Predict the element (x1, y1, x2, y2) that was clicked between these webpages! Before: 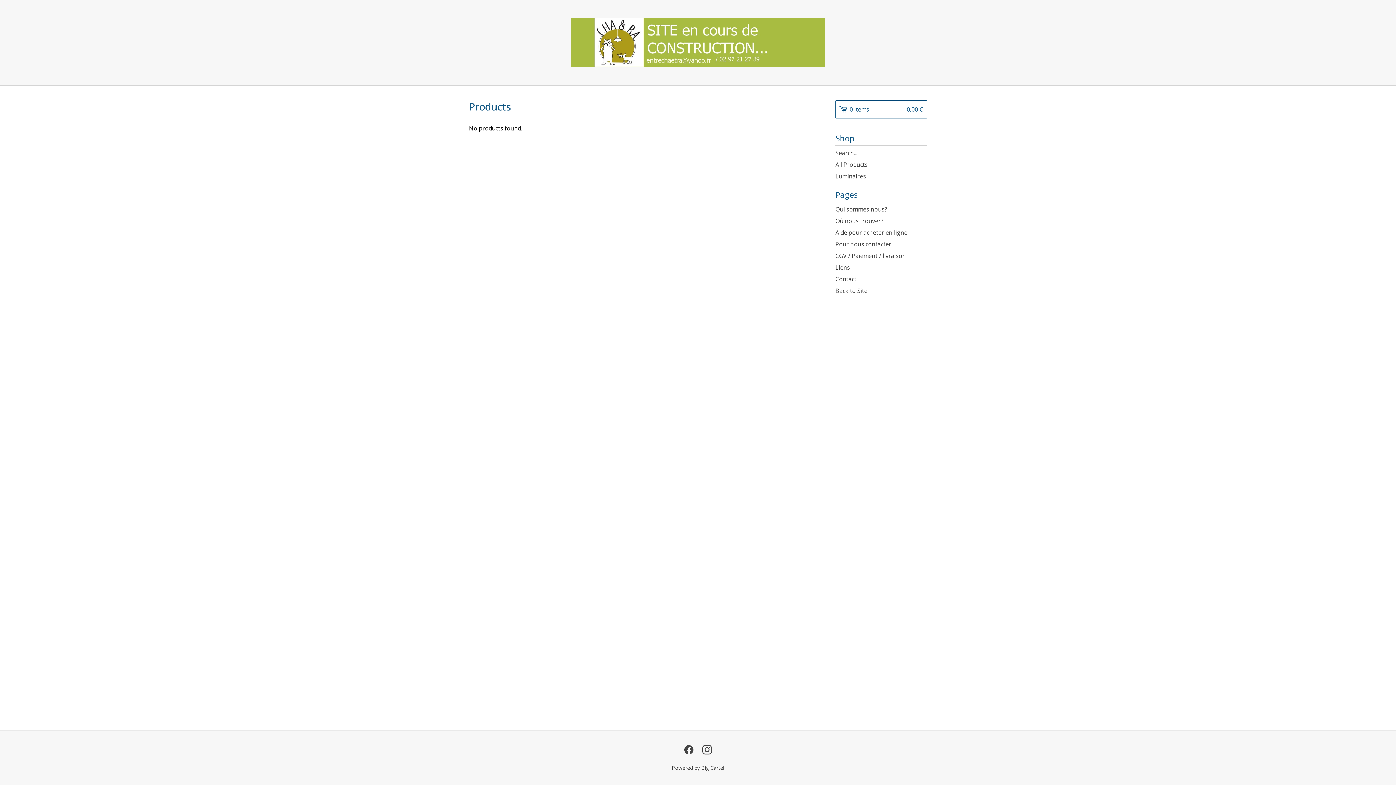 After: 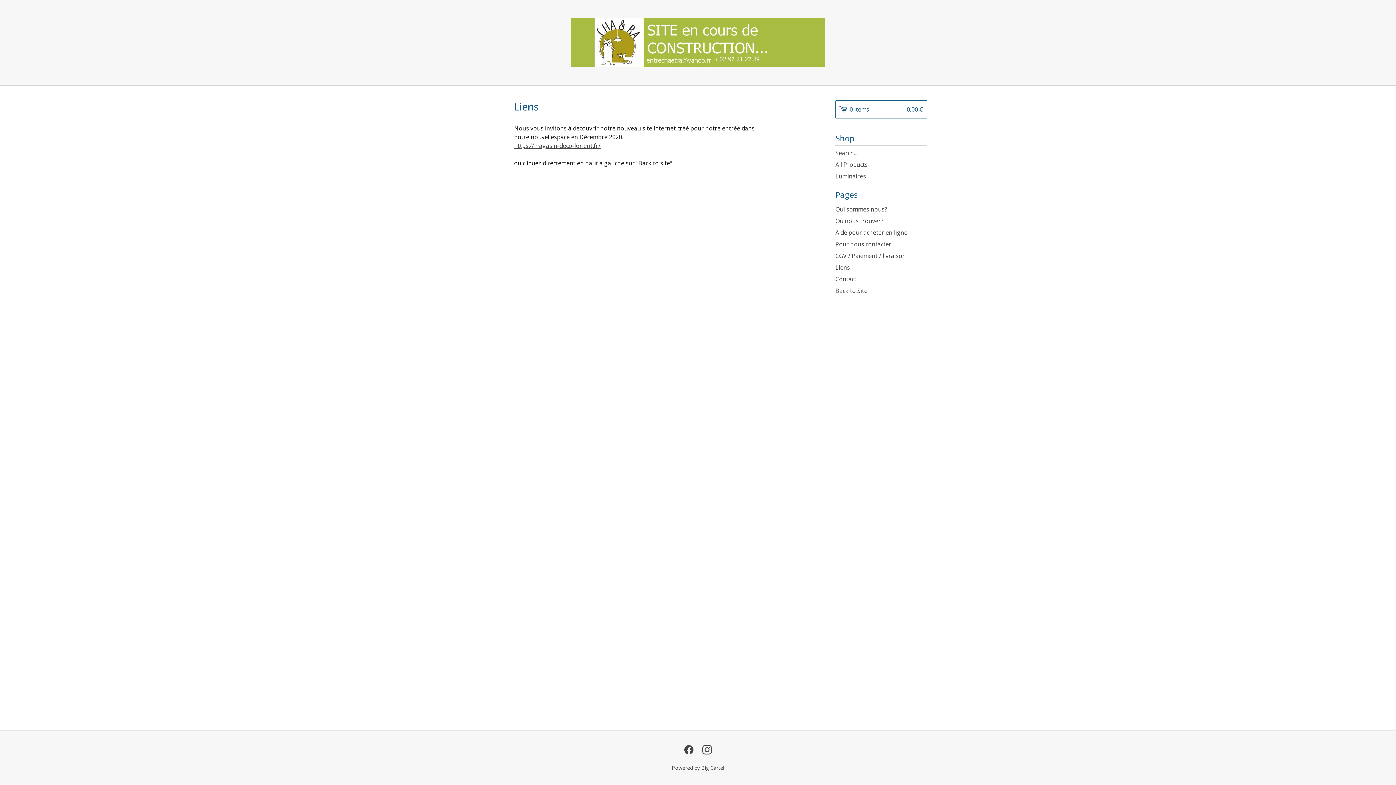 Action: bbox: (835, 261, 927, 273) label: Liens